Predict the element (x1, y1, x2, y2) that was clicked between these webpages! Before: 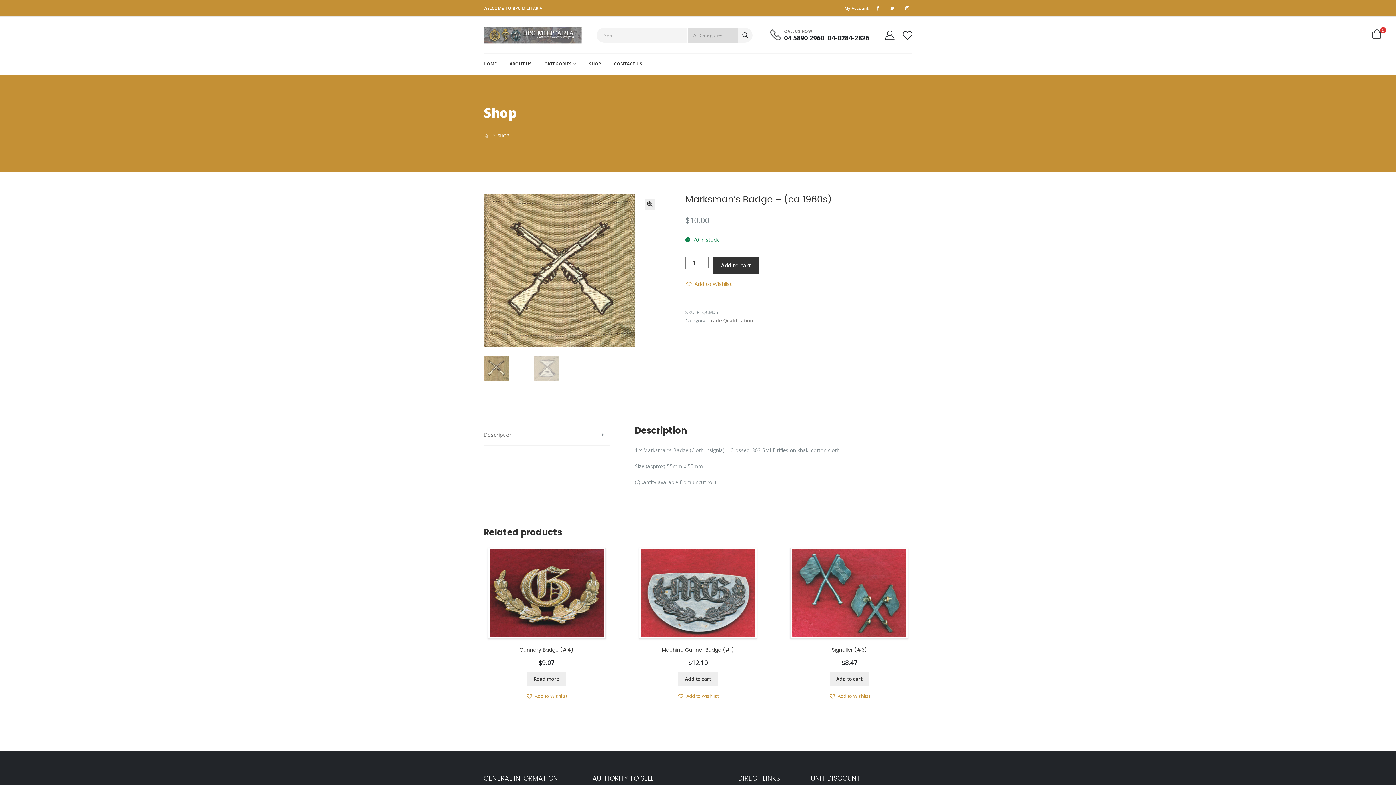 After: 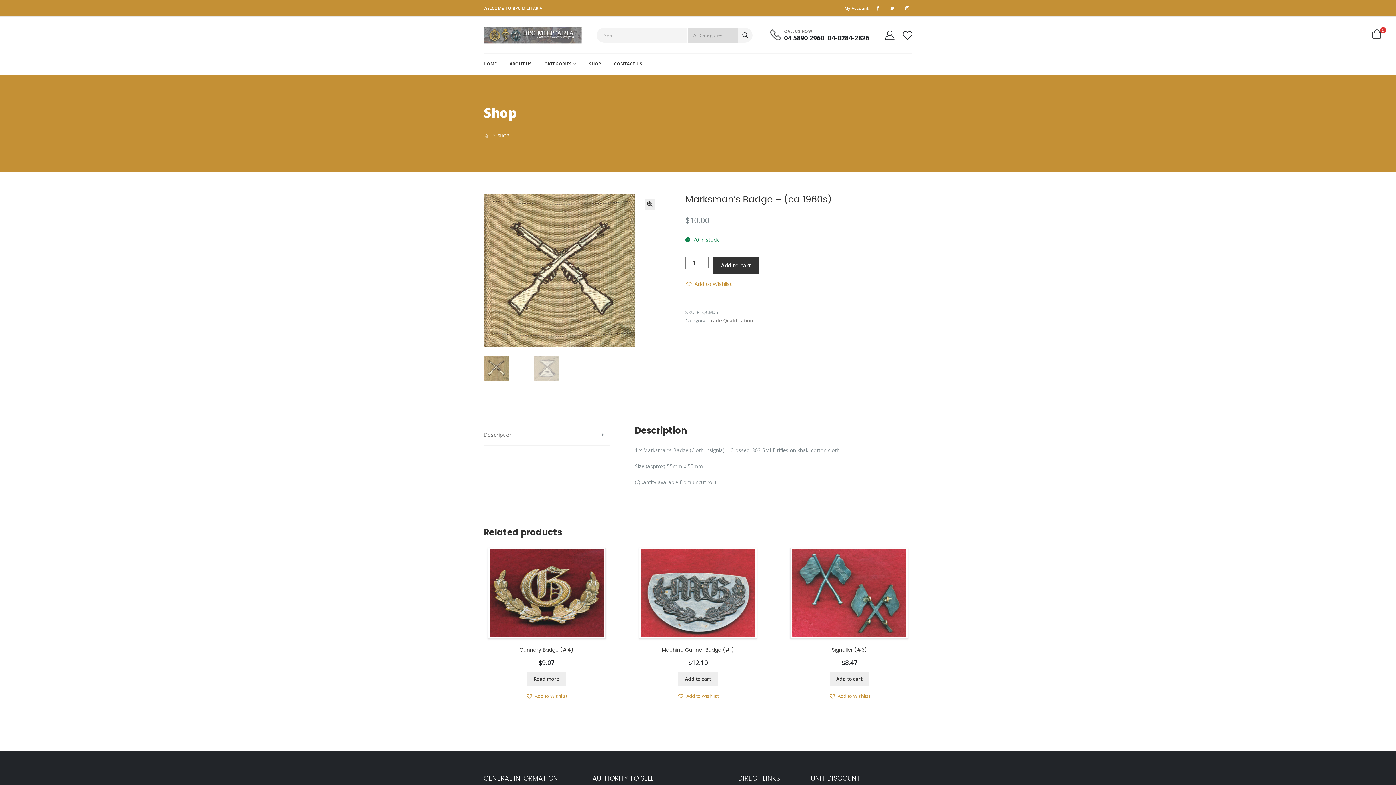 Action: bbox: (483, 424, 609, 445) label: Description